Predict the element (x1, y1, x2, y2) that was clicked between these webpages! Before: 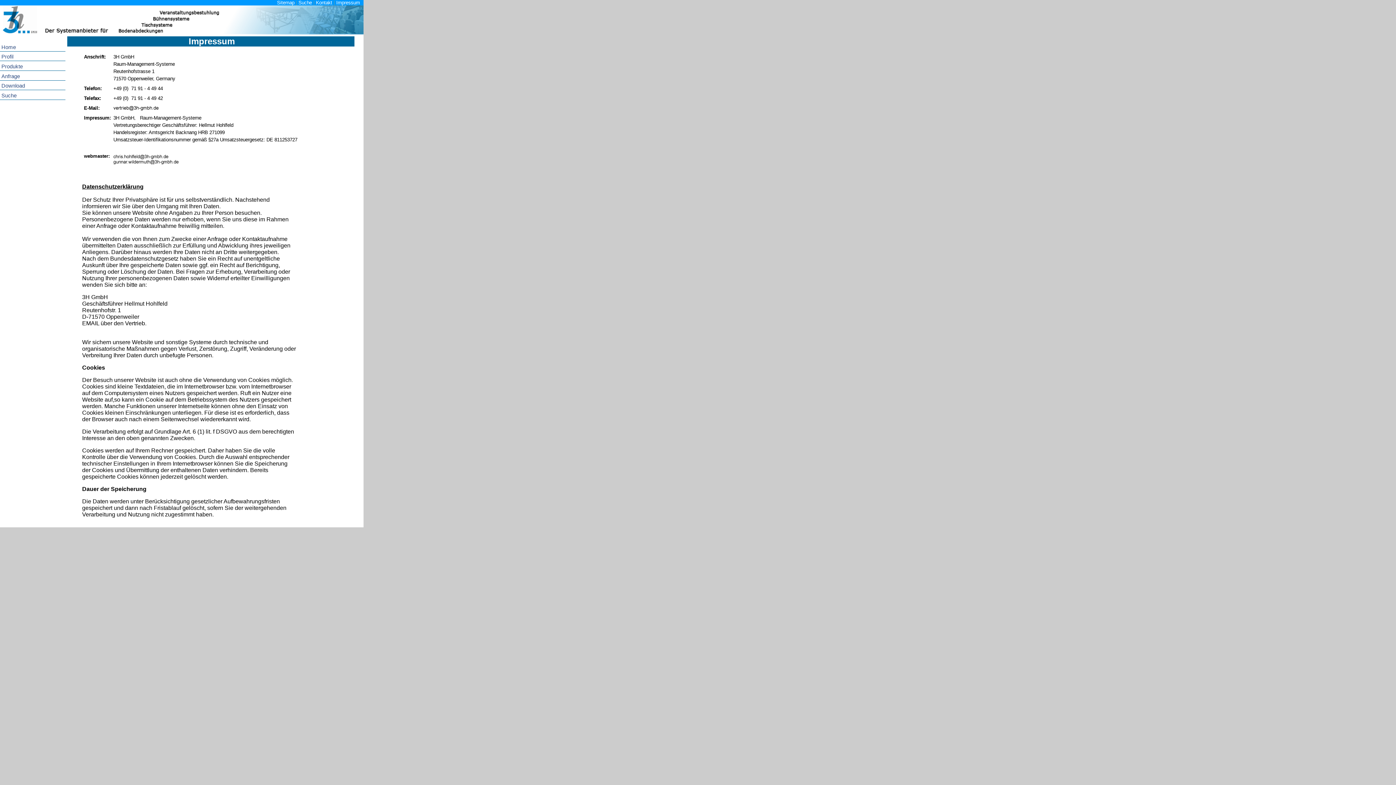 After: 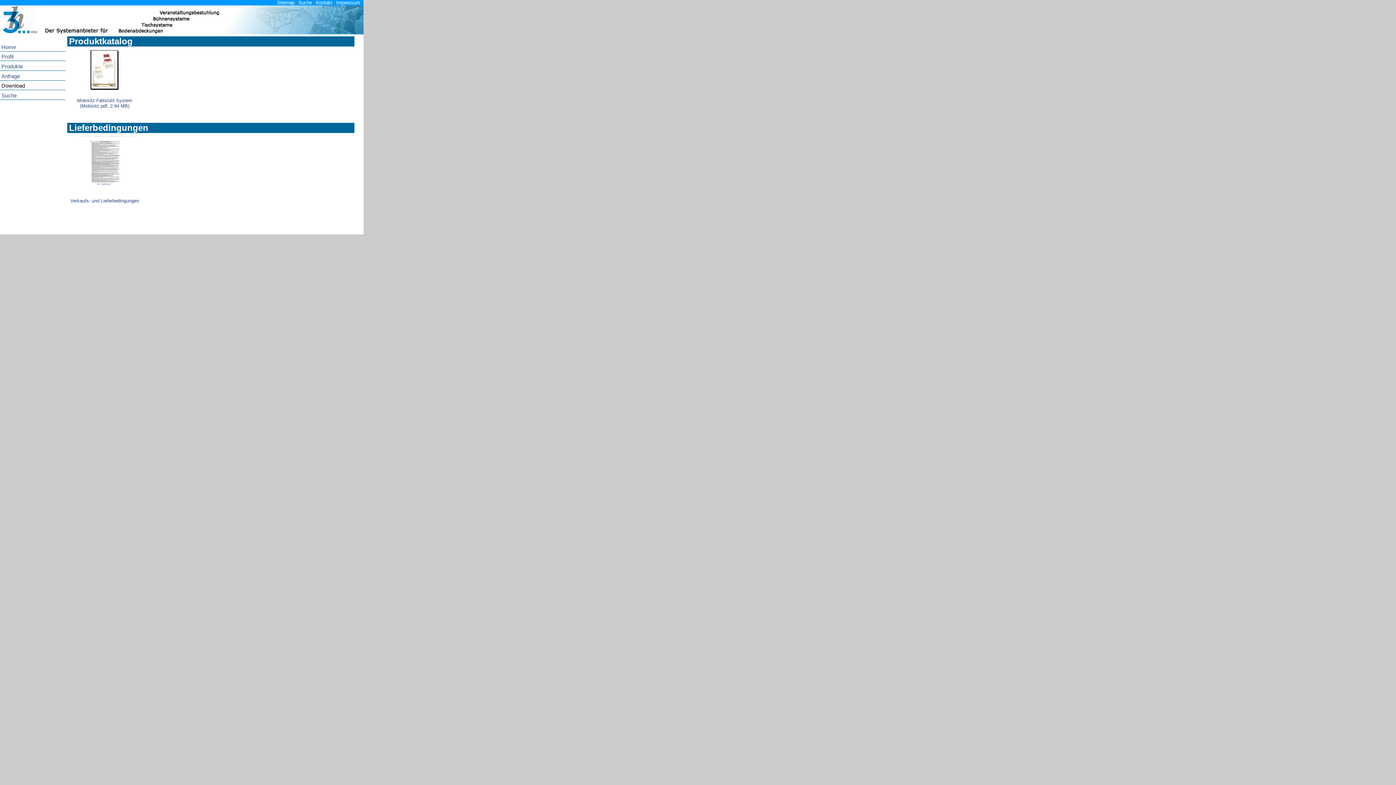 Action: label: Download bbox: (1, 83, 65, 88)